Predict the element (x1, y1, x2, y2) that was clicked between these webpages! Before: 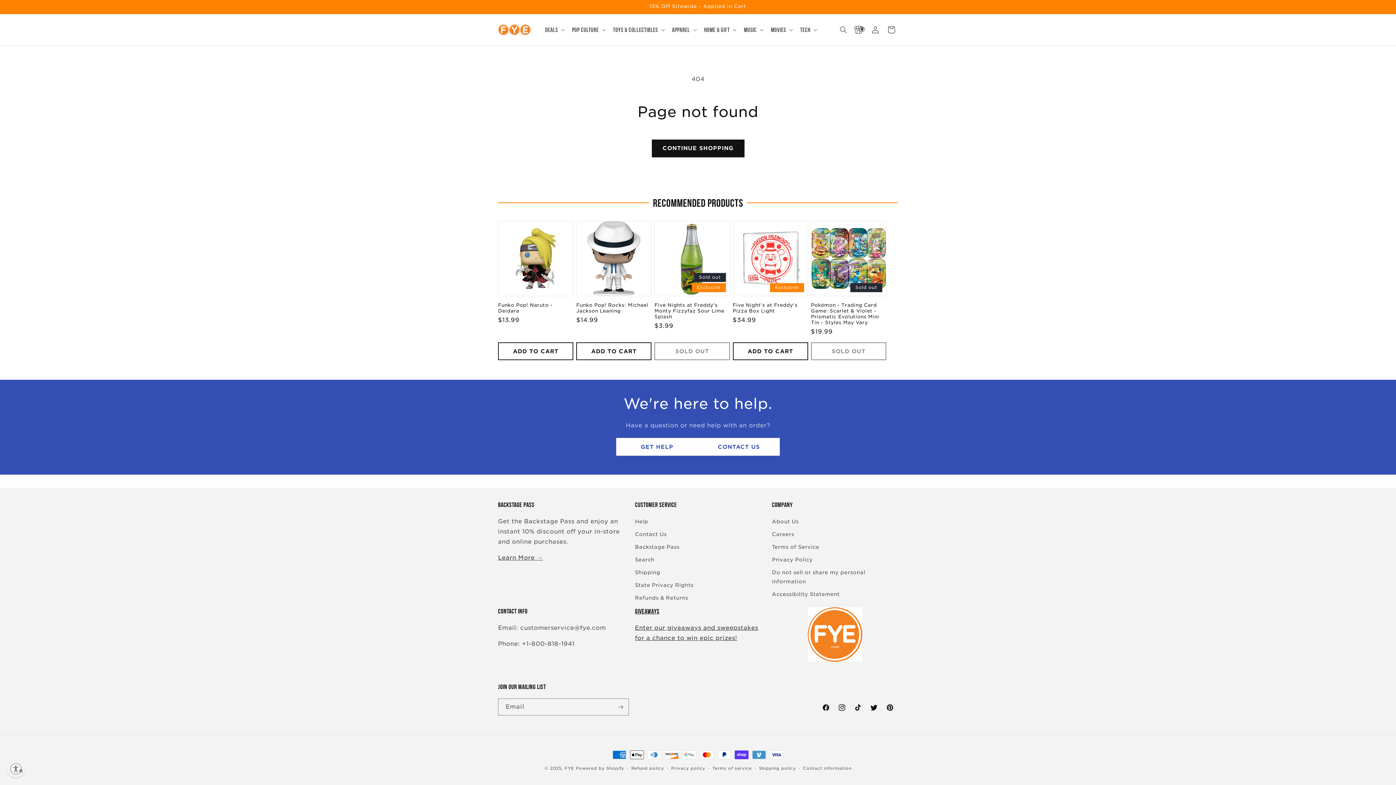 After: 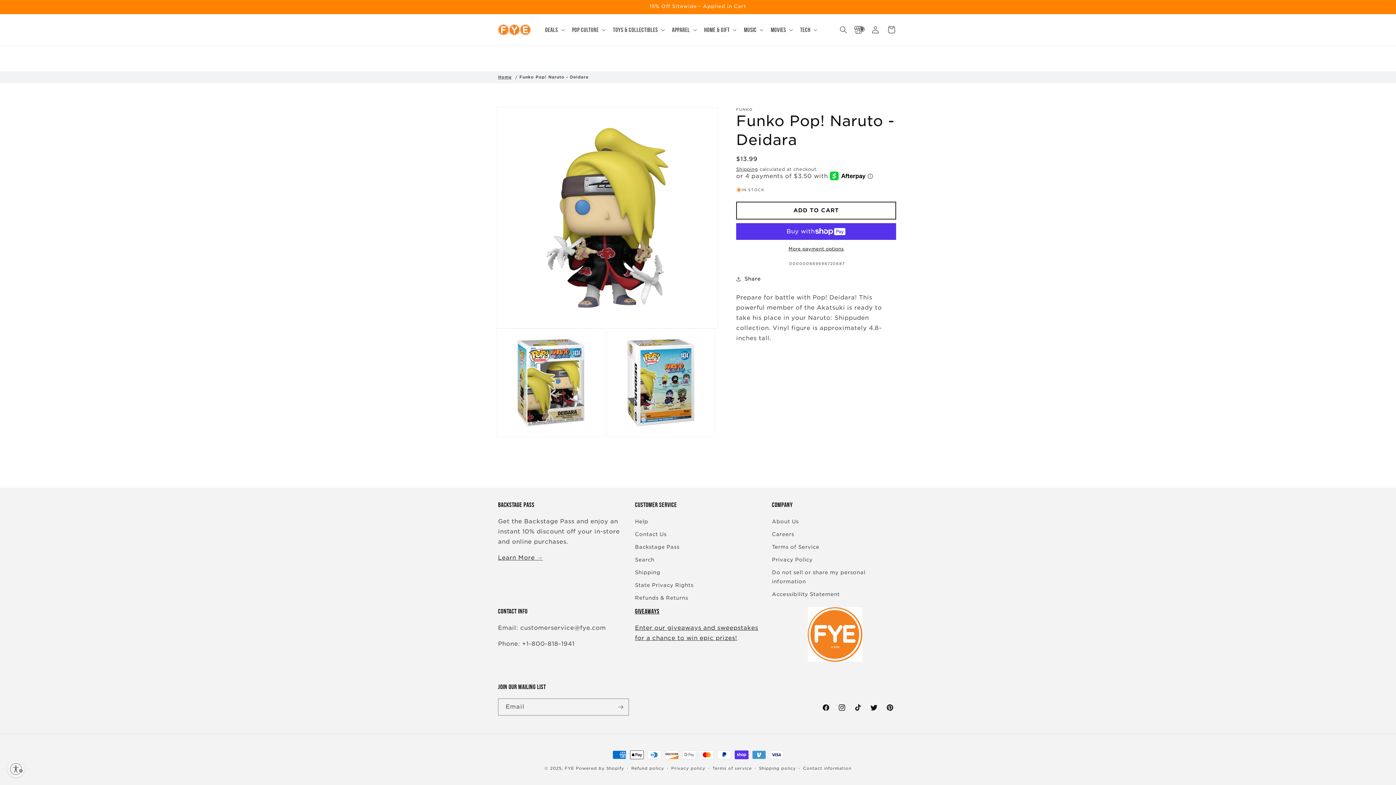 Action: label: Funko Pop! Naruto - Deidara bbox: (498, 302, 573, 314)